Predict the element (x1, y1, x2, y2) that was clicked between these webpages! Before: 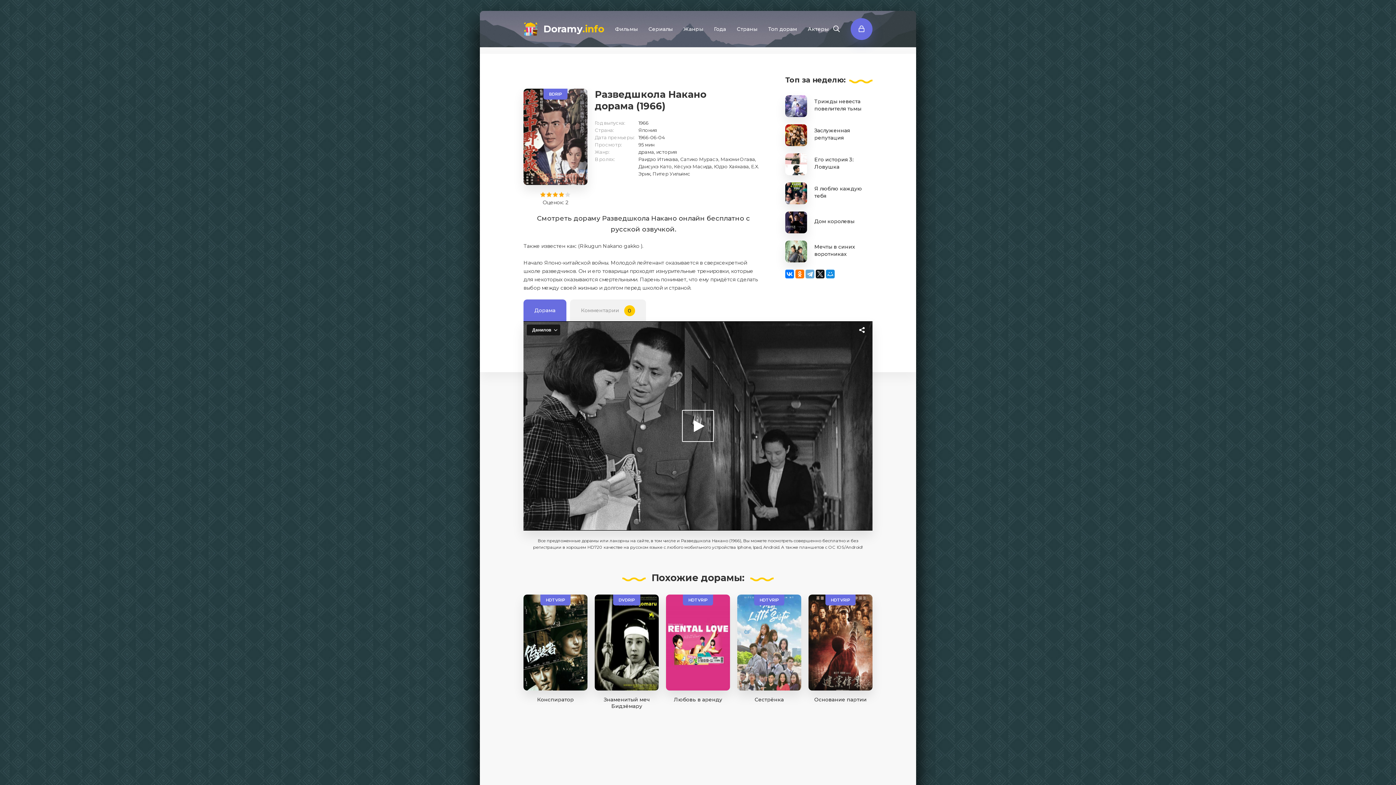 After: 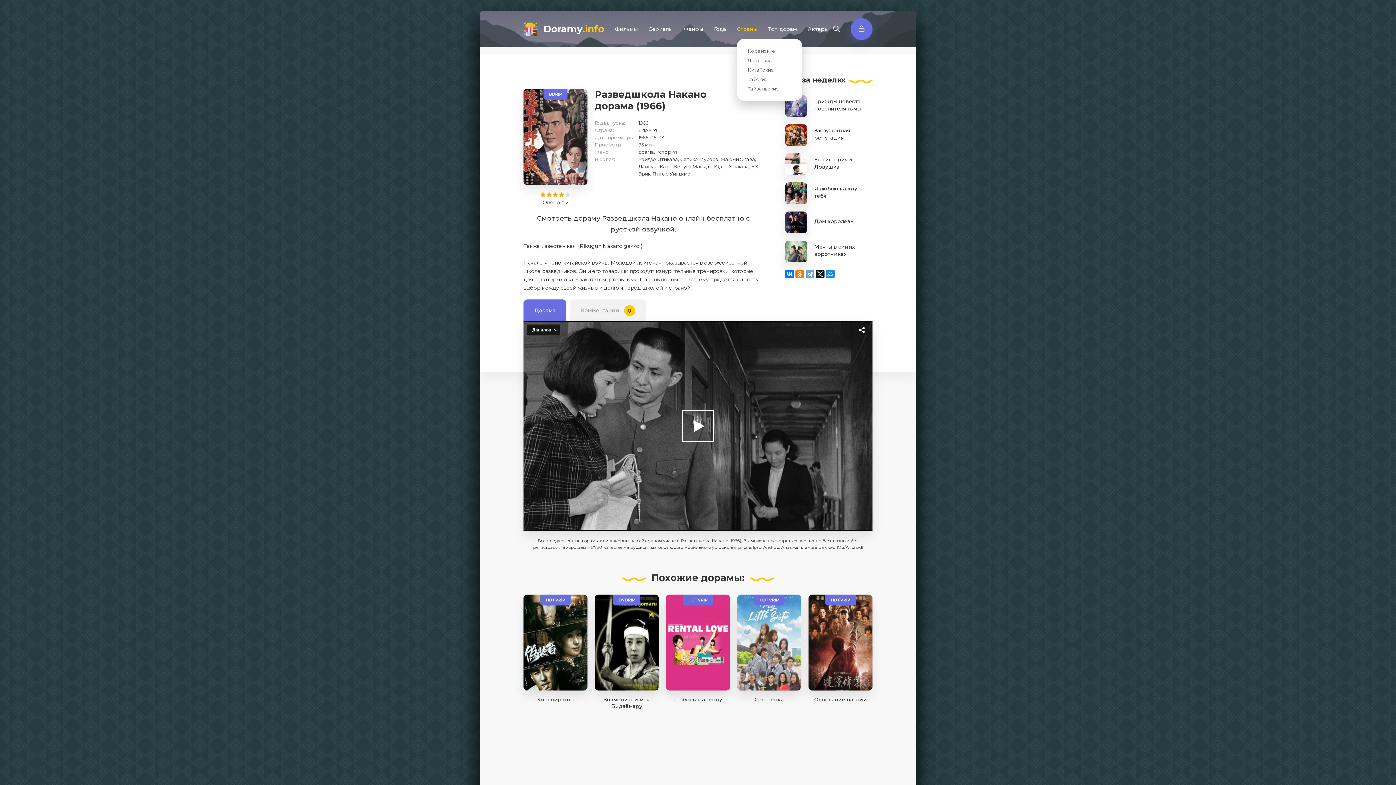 Action: label: Страны bbox: (737, 18, 757, 40)